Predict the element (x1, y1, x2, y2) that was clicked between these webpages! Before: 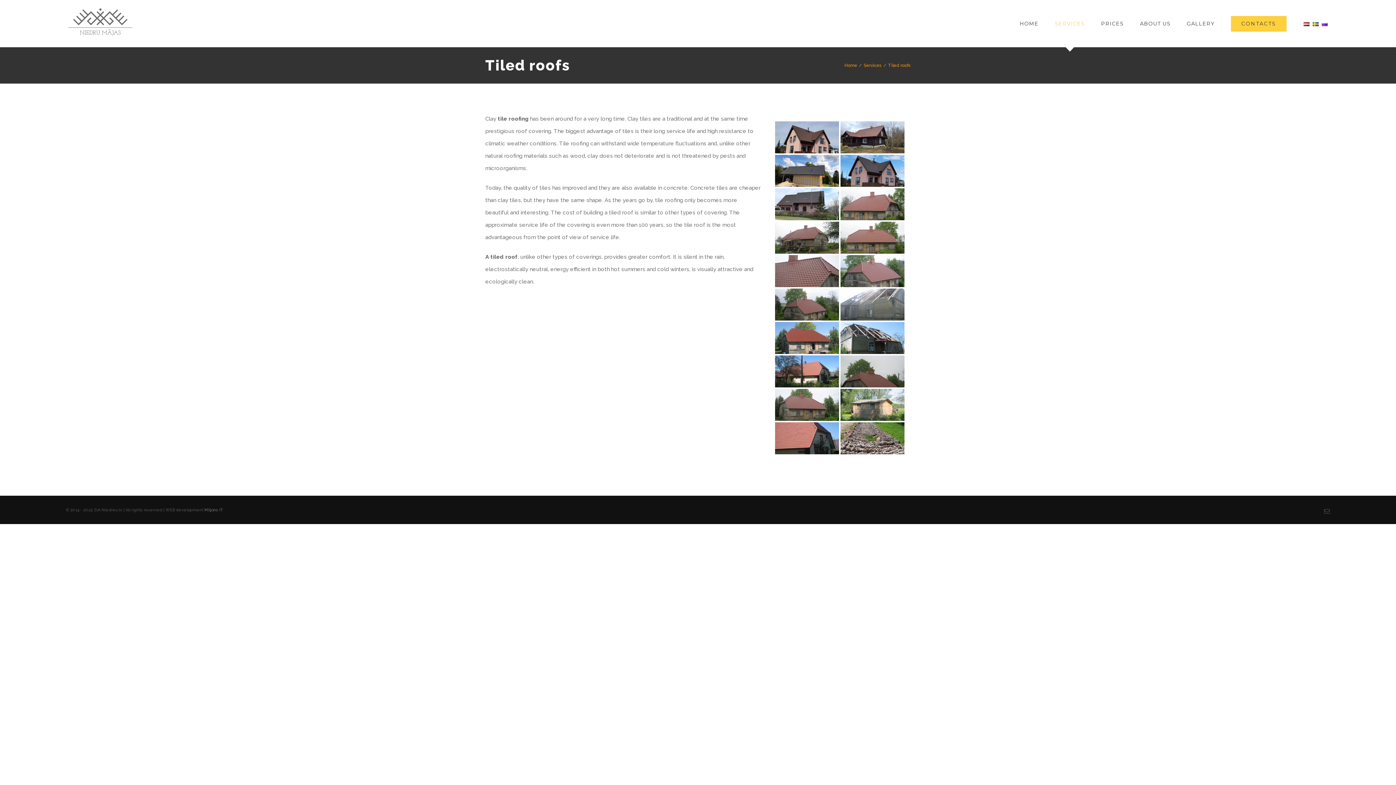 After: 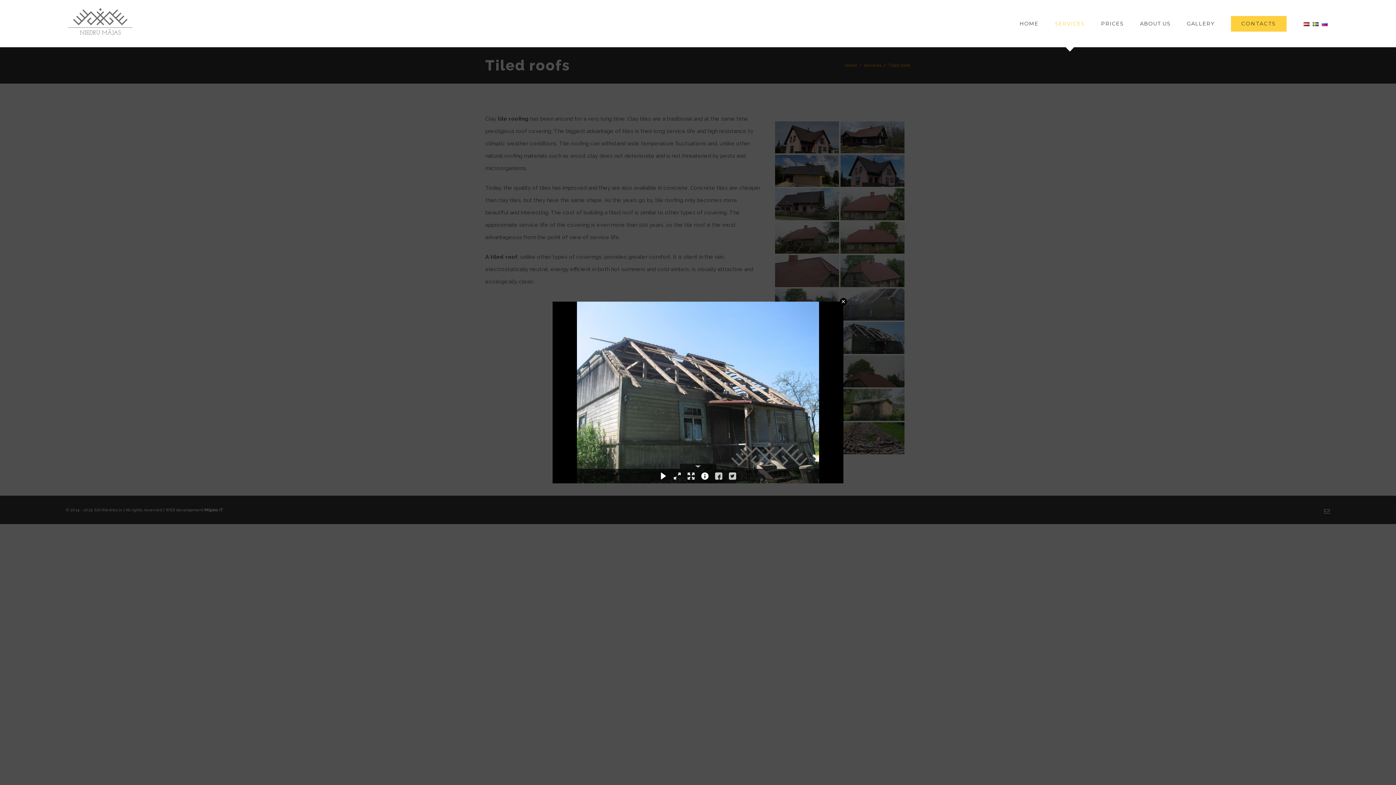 Action: bbox: (840, 322, 904, 354)